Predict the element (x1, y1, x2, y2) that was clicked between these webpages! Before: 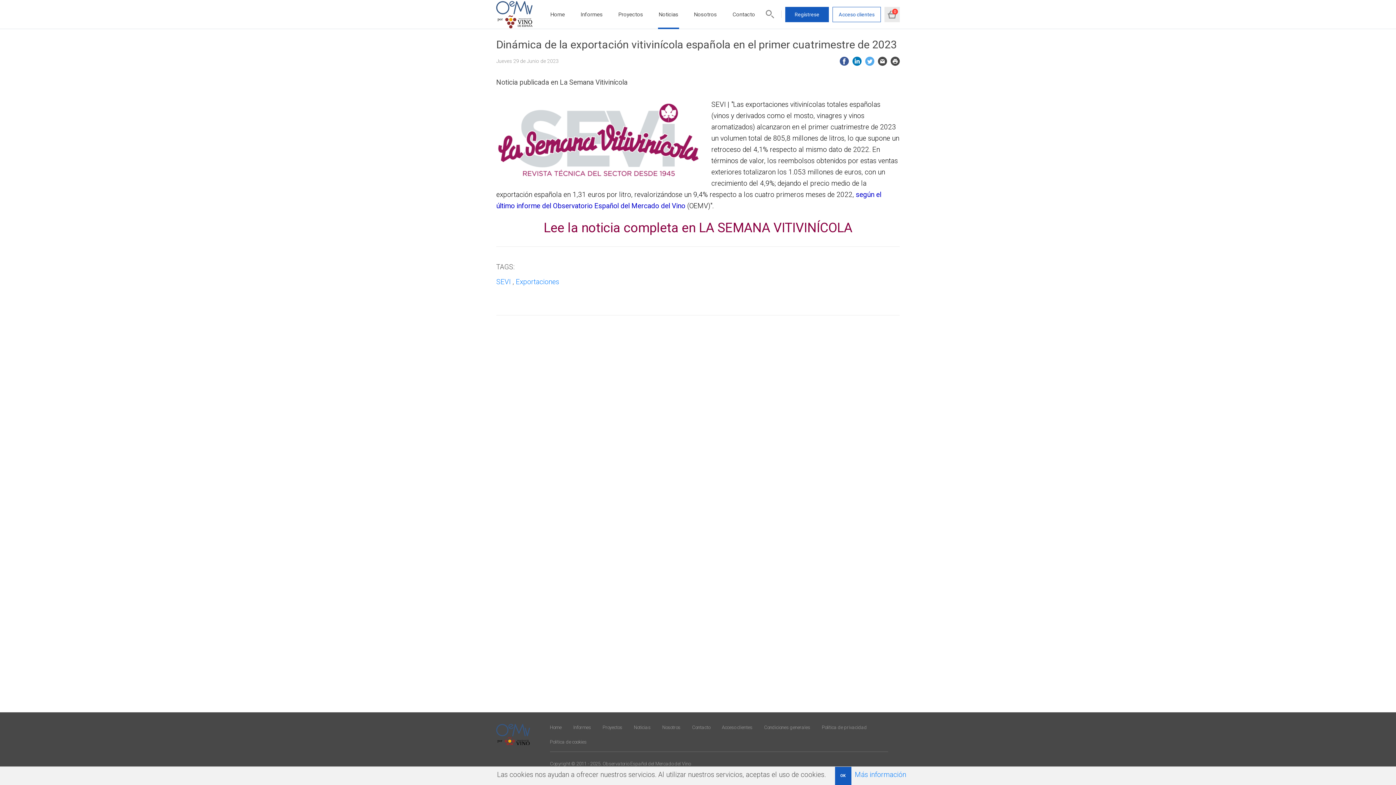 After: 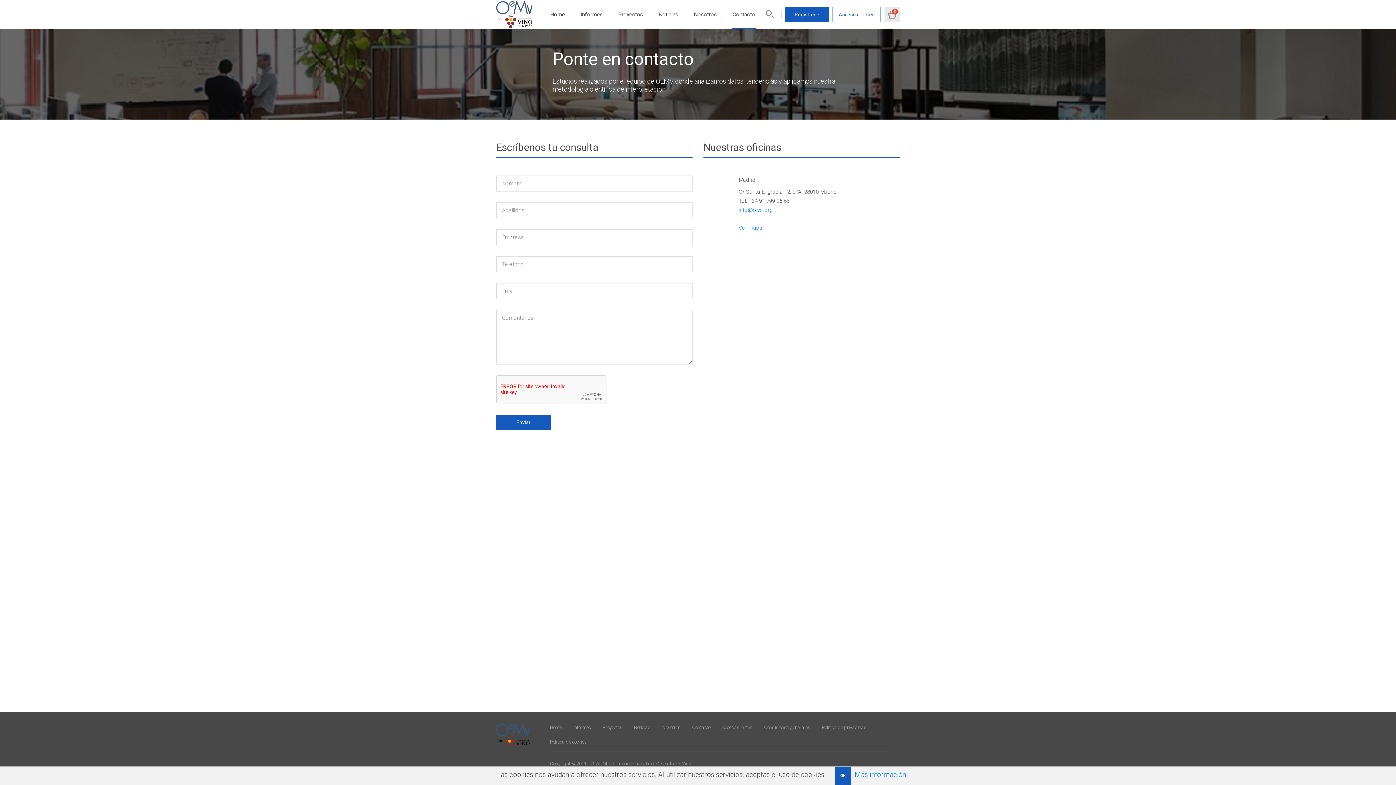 Action: bbox: (732, 11, 755, 17) label: Contacto